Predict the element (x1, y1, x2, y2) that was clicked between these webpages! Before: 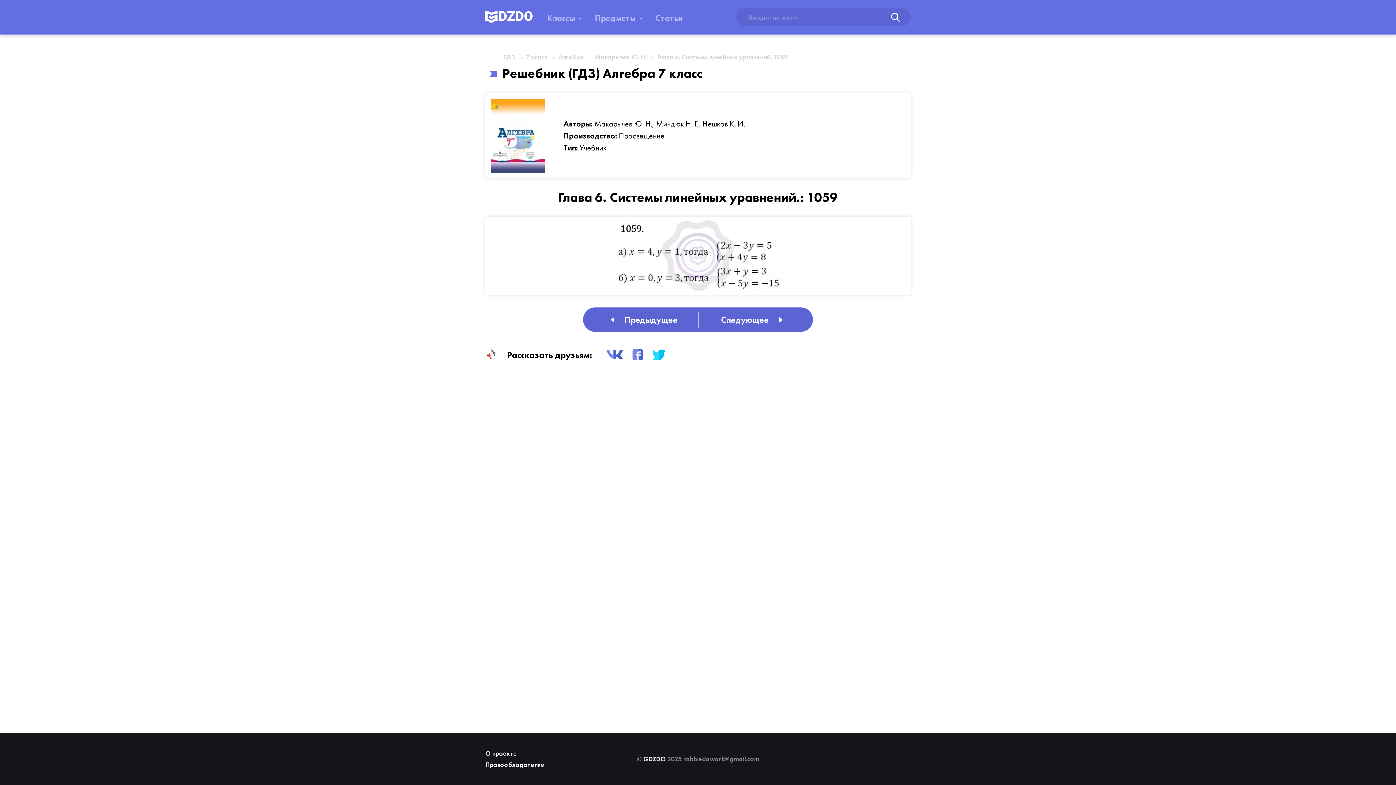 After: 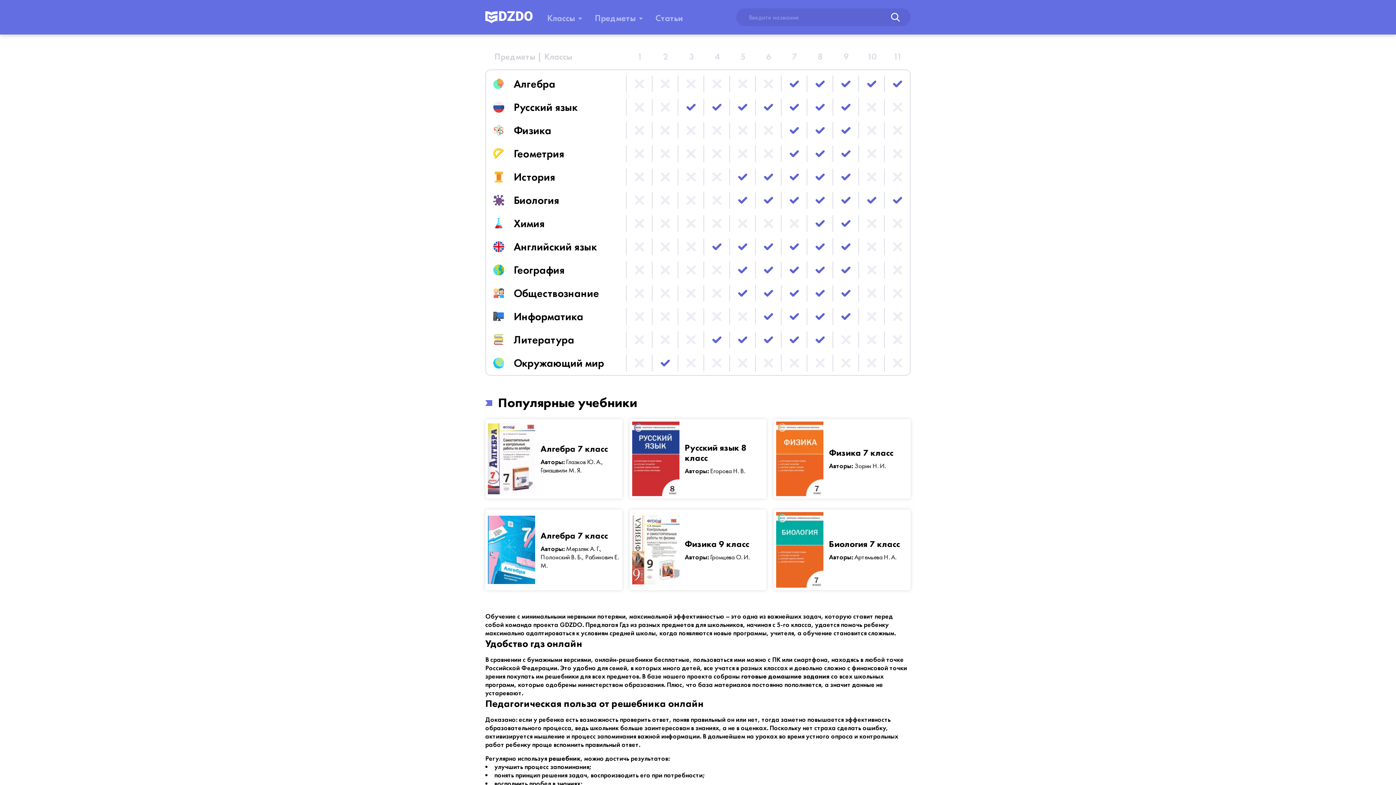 Action: bbox: (485, 11, 532, 23)